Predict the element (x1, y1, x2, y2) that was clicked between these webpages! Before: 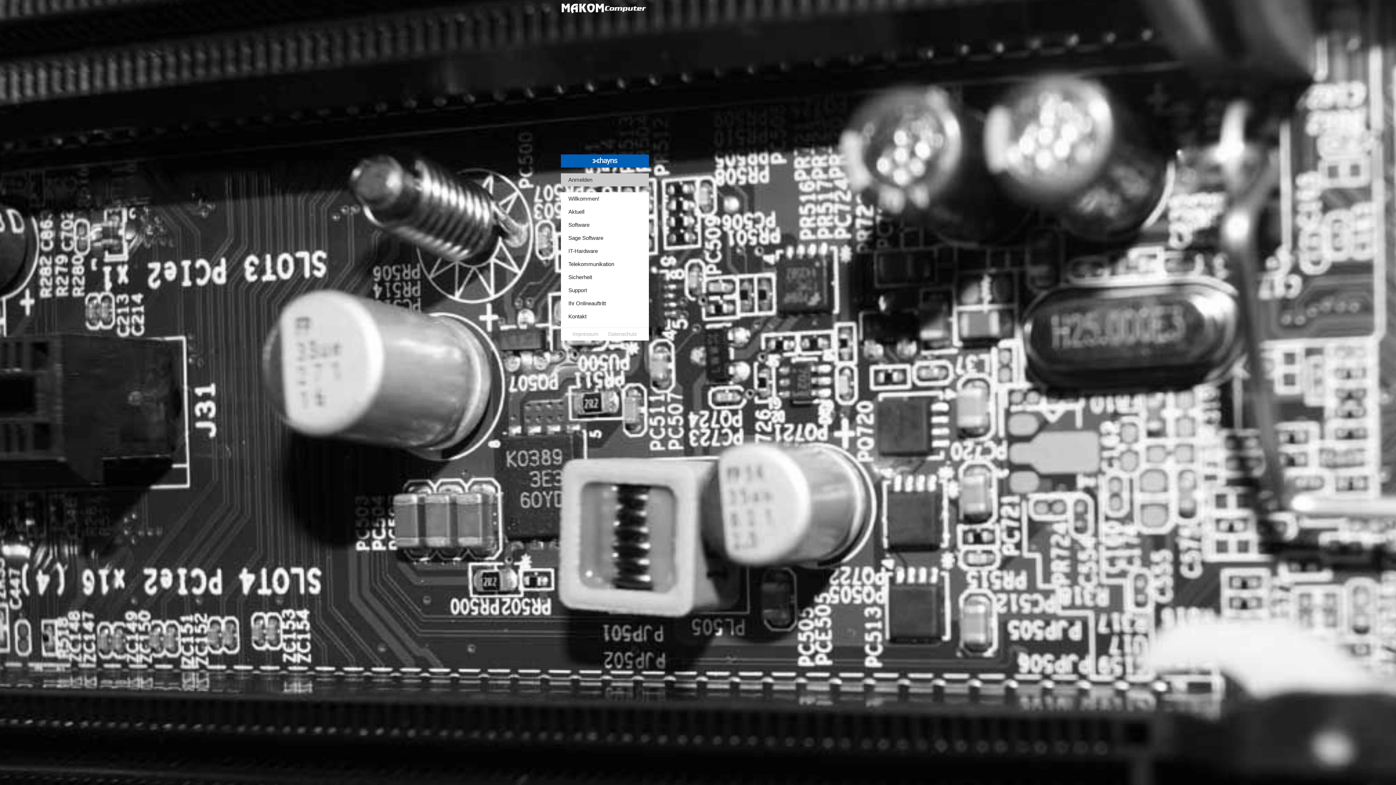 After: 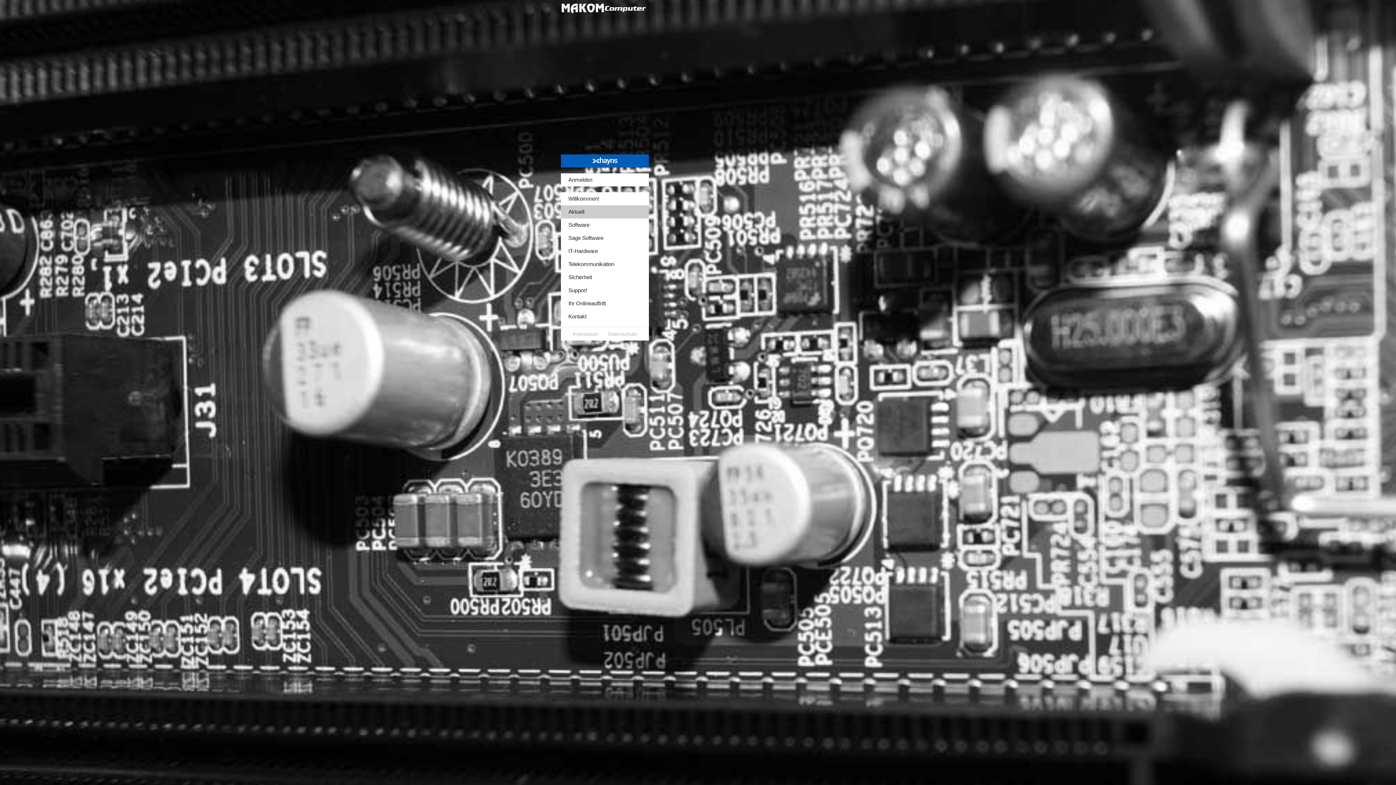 Action: label: Aktuell bbox: (560, 205, 648, 218)